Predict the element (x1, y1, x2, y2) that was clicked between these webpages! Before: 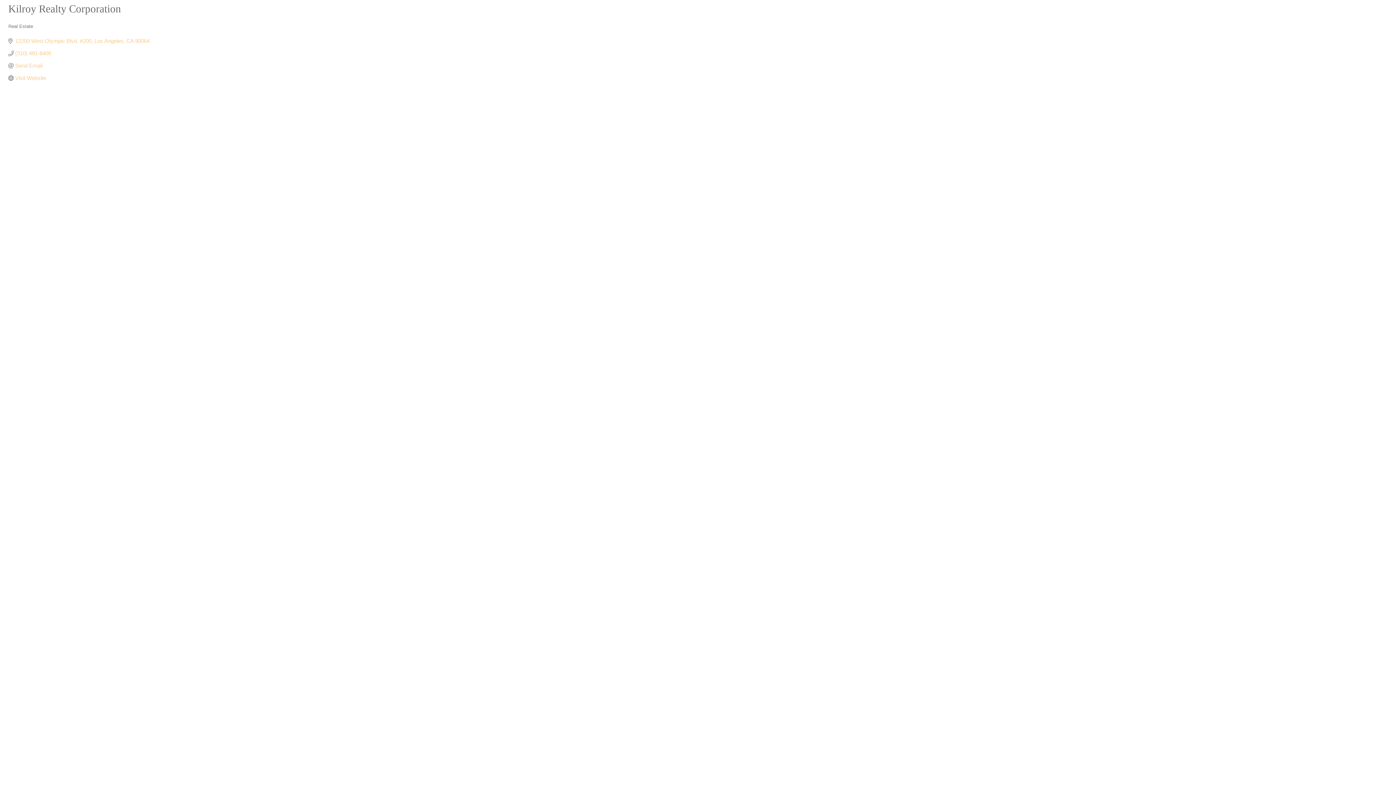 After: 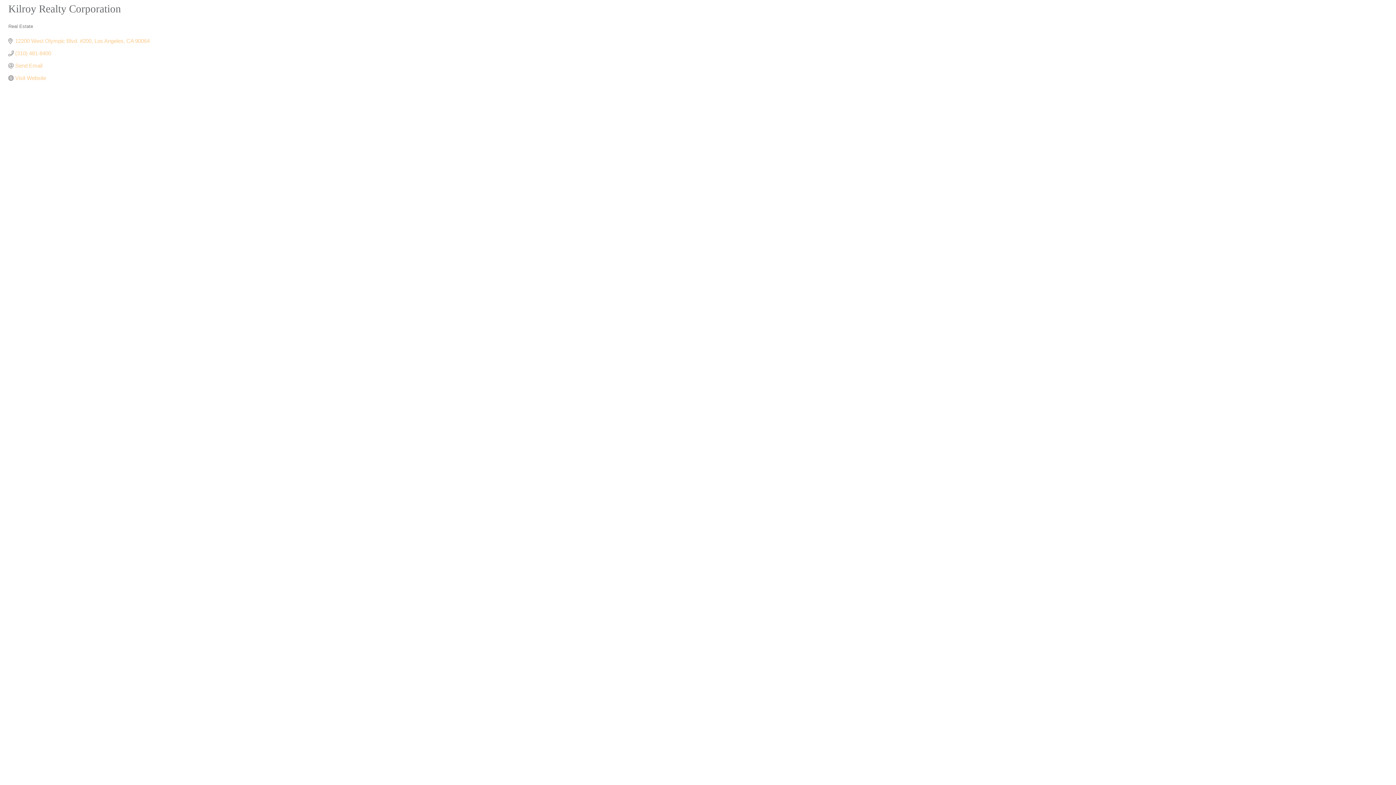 Action: label: Visit Website bbox: (15, 74, 46, 81)